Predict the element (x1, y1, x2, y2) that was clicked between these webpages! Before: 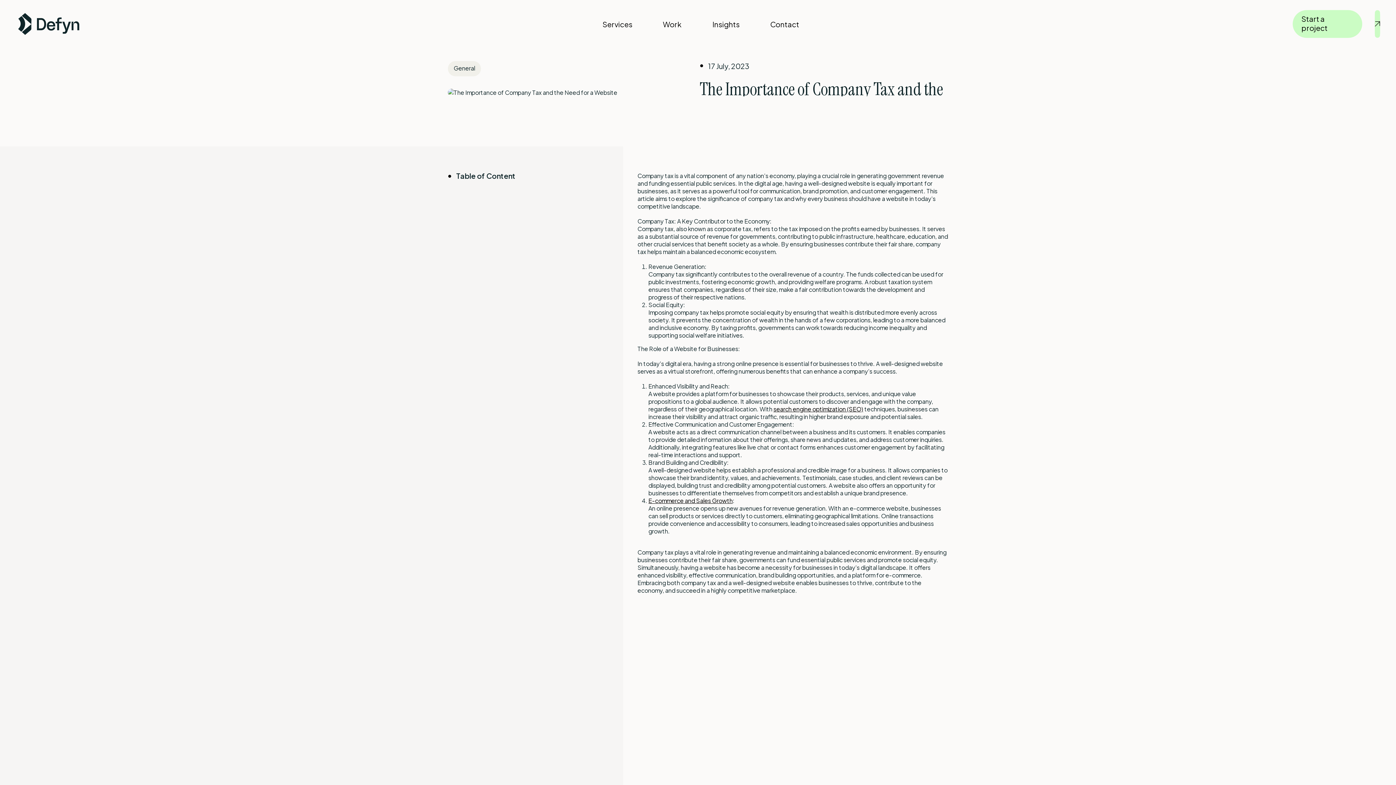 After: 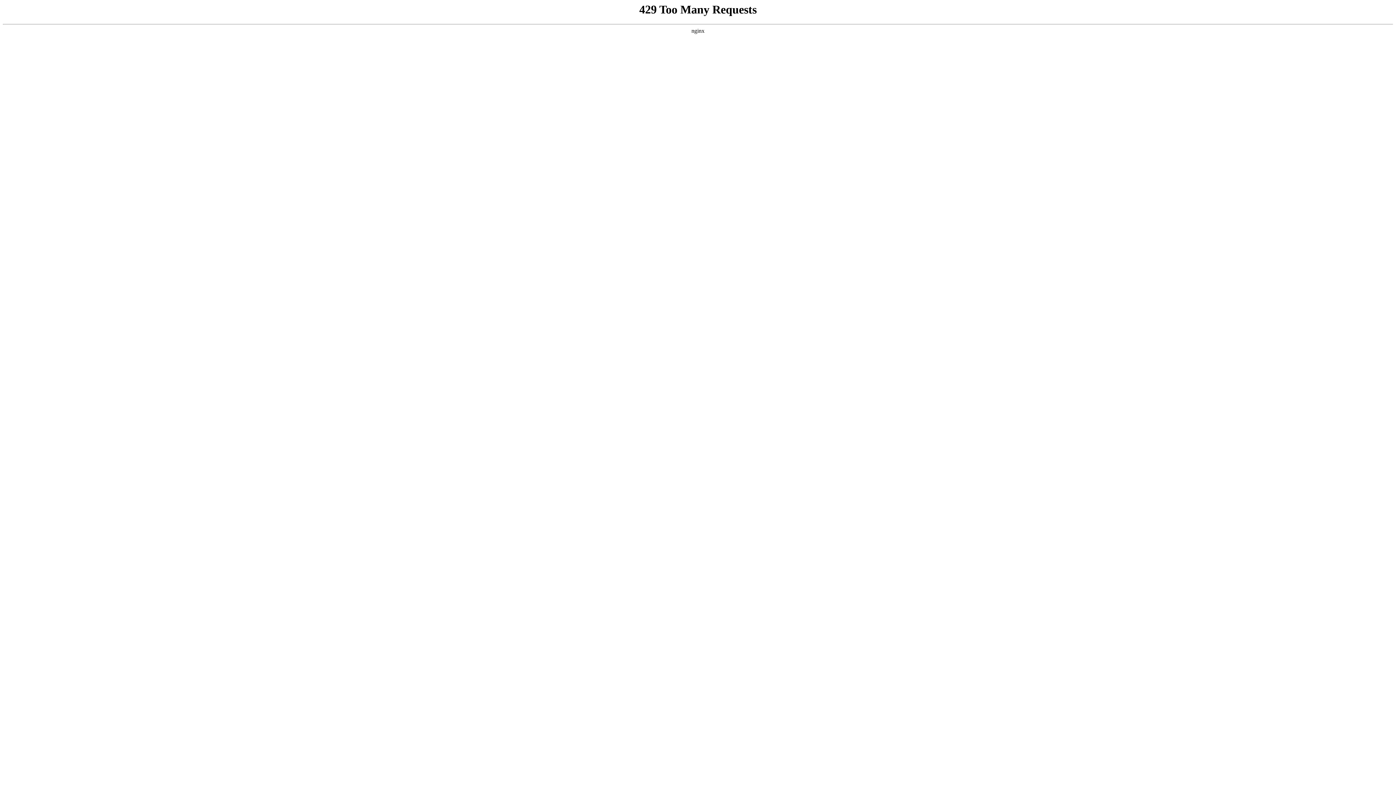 Action: bbox: (1293, 10, 1384, 37) label: Start a project